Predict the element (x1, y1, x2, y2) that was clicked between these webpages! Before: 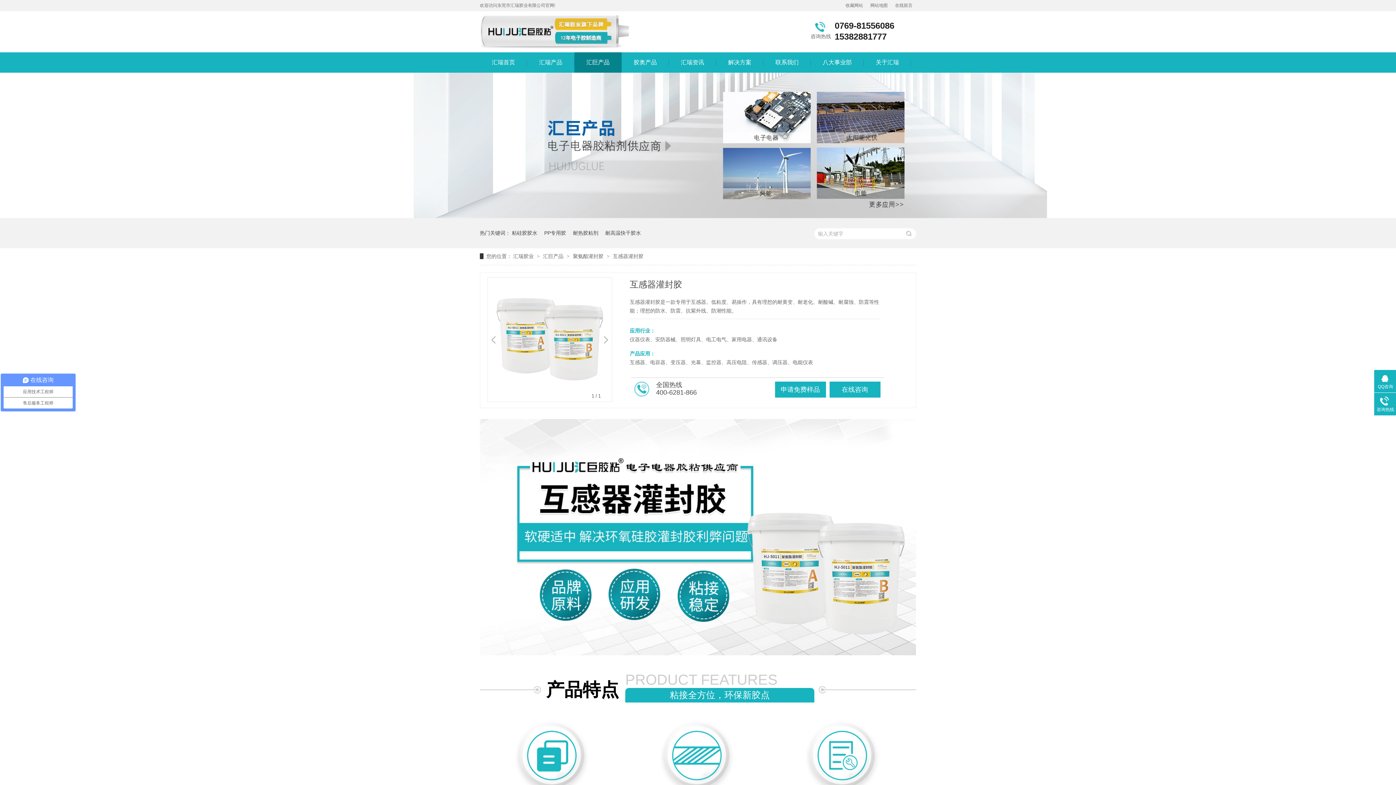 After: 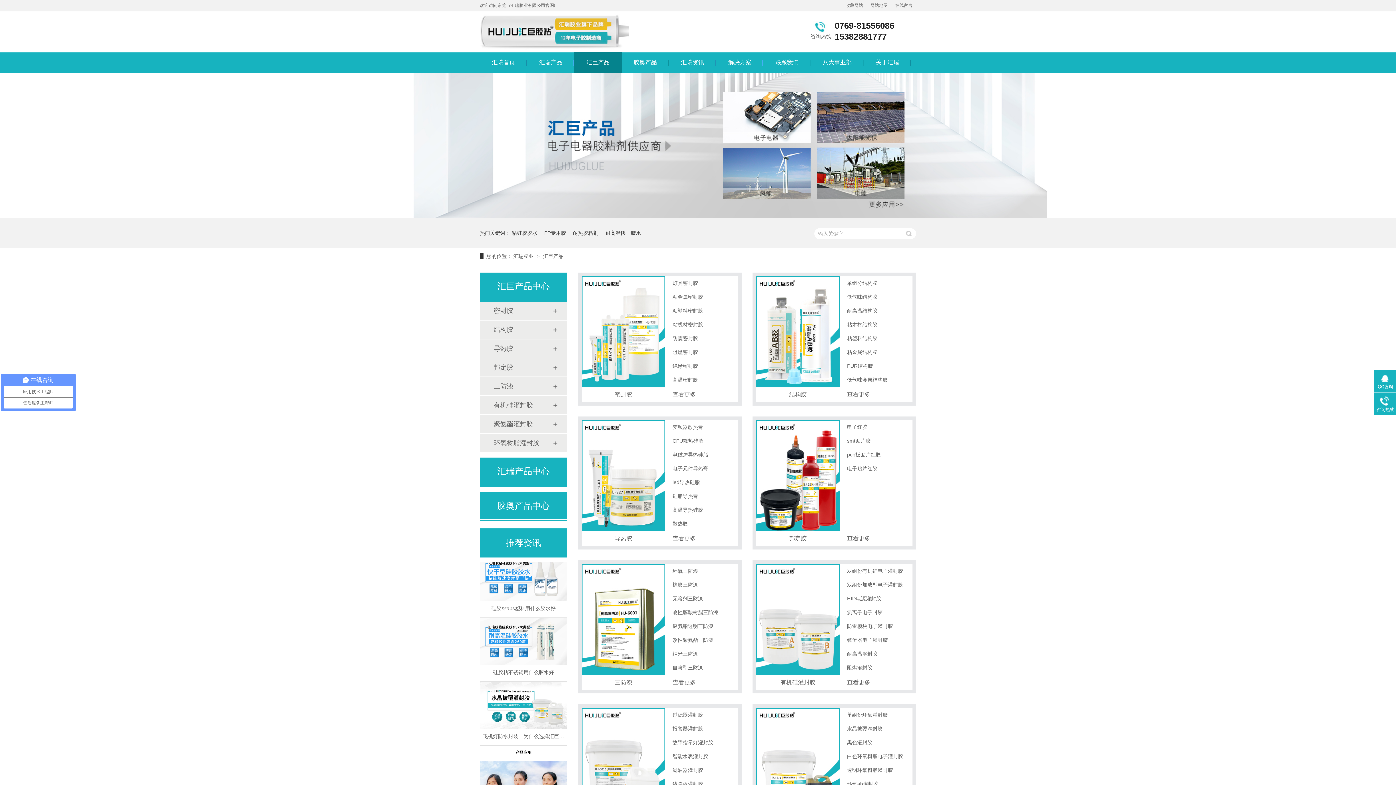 Action: bbox: (543, 253, 563, 259) label: 汇巨产品